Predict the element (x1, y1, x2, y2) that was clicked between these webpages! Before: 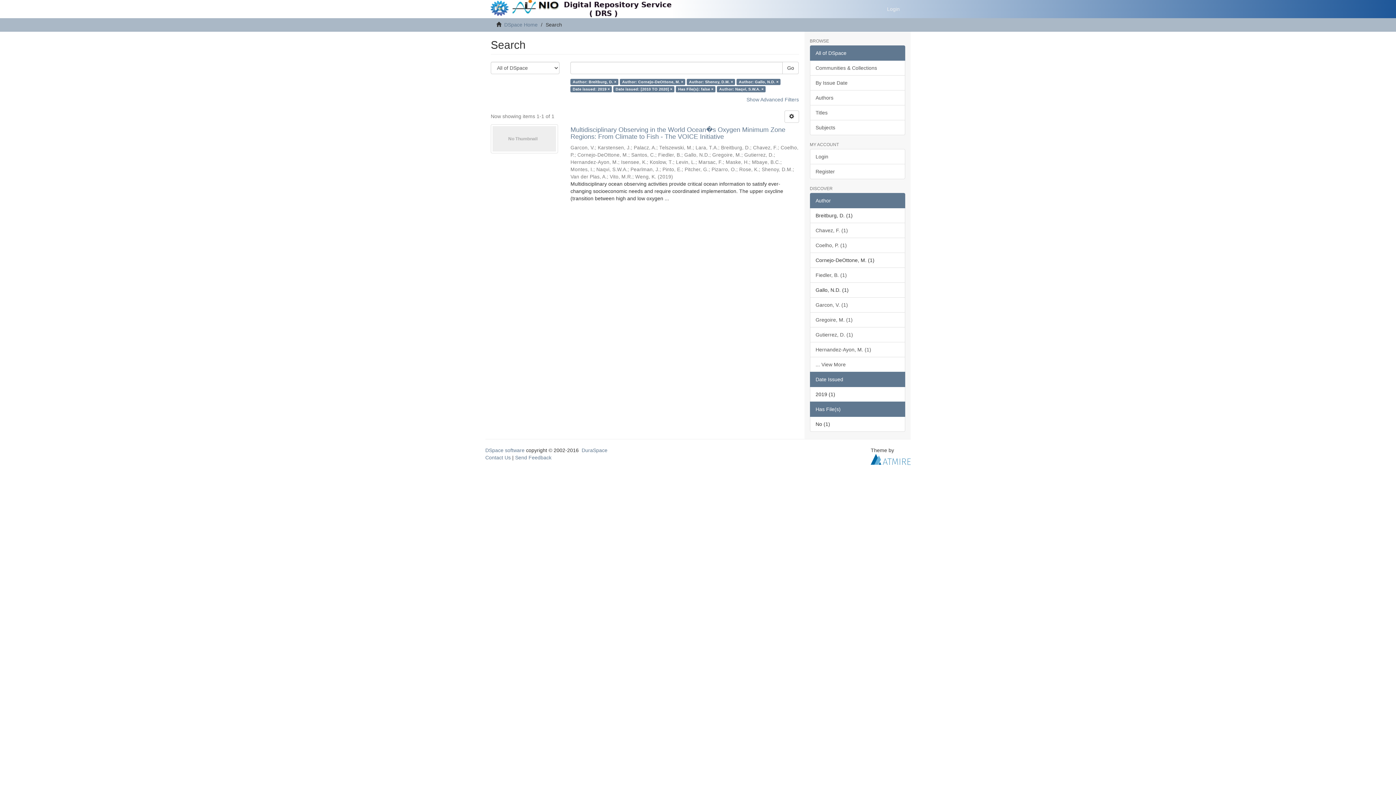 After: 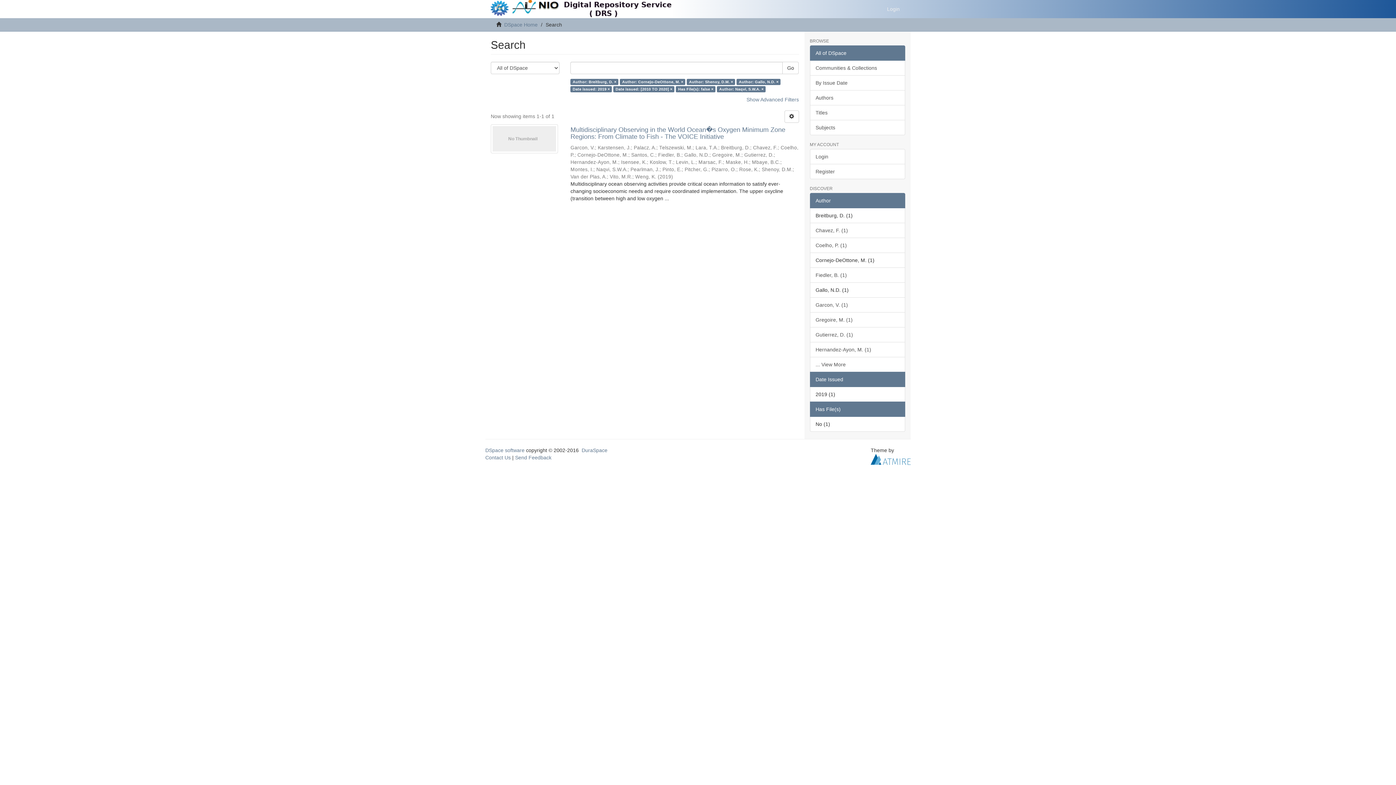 Action: label: Author bbox: (810, 193, 905, 208)